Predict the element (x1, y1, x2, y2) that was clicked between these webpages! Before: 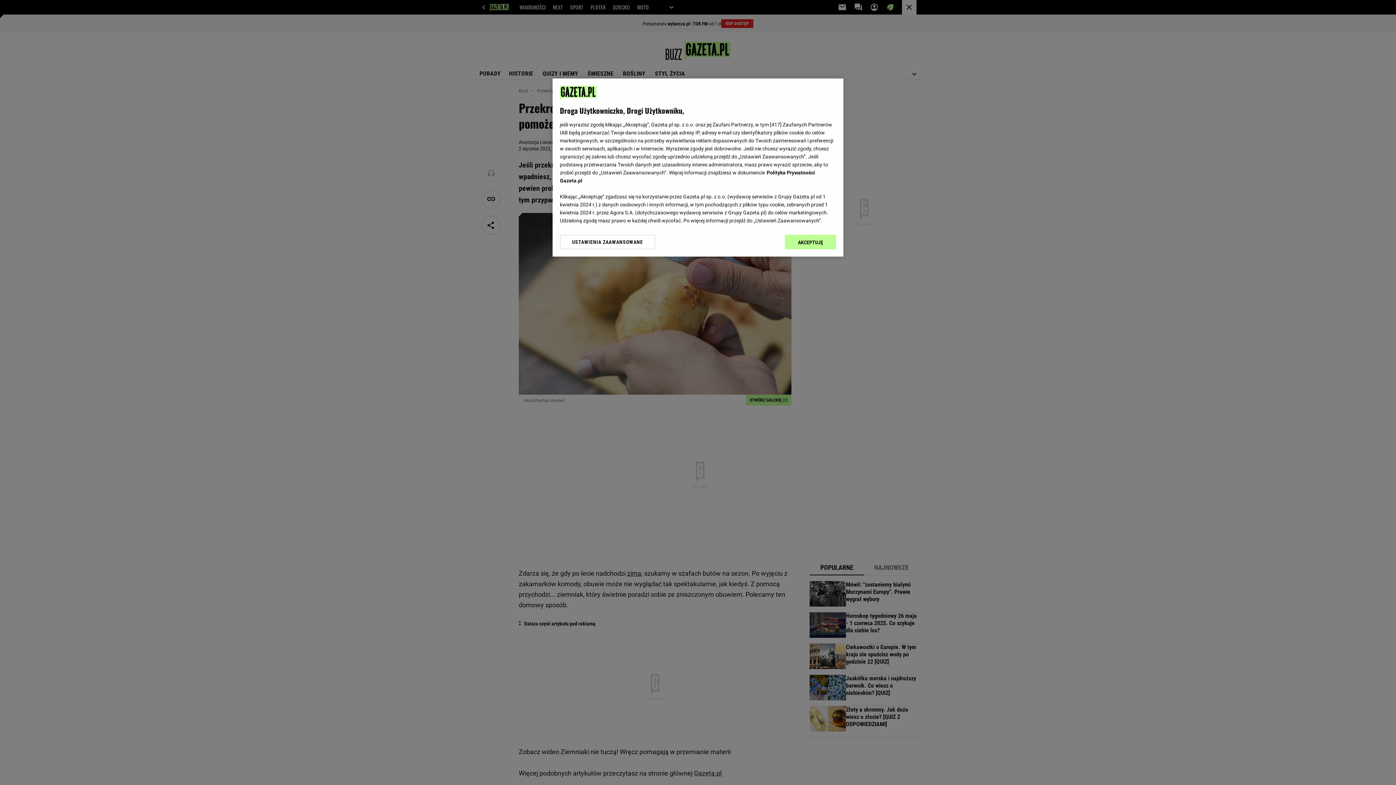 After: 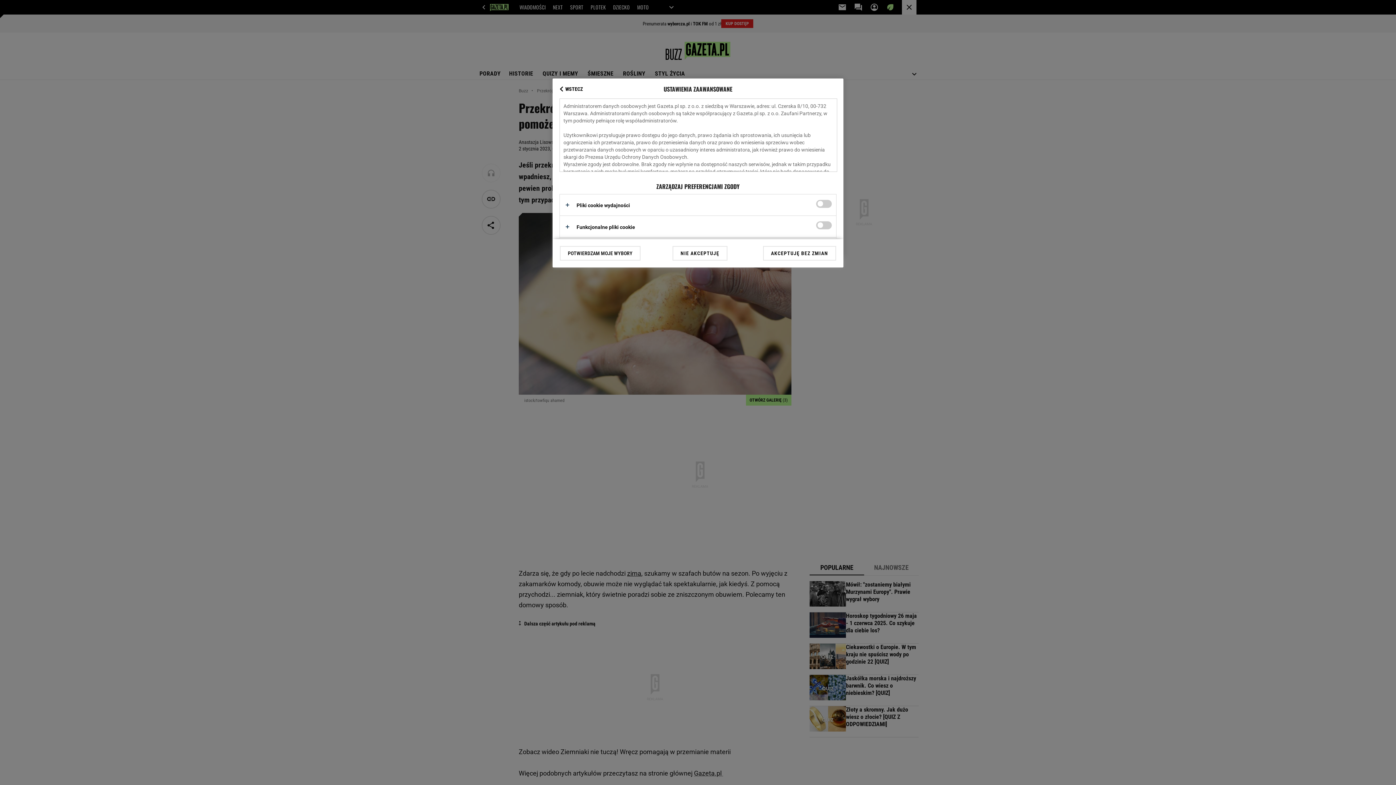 Action: label: USTAWIENIA ZAAWANSOWANE bbox: (560, 234, 655, 249)